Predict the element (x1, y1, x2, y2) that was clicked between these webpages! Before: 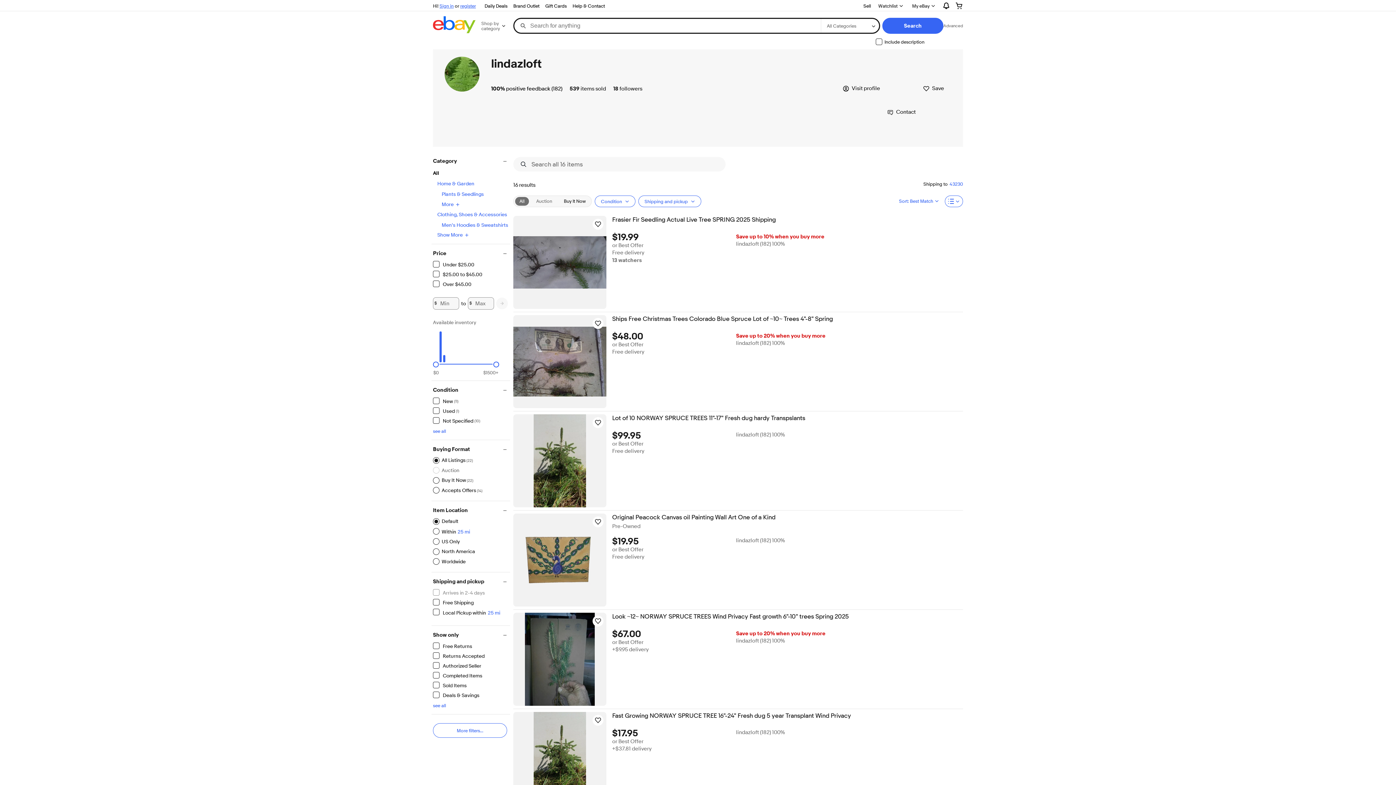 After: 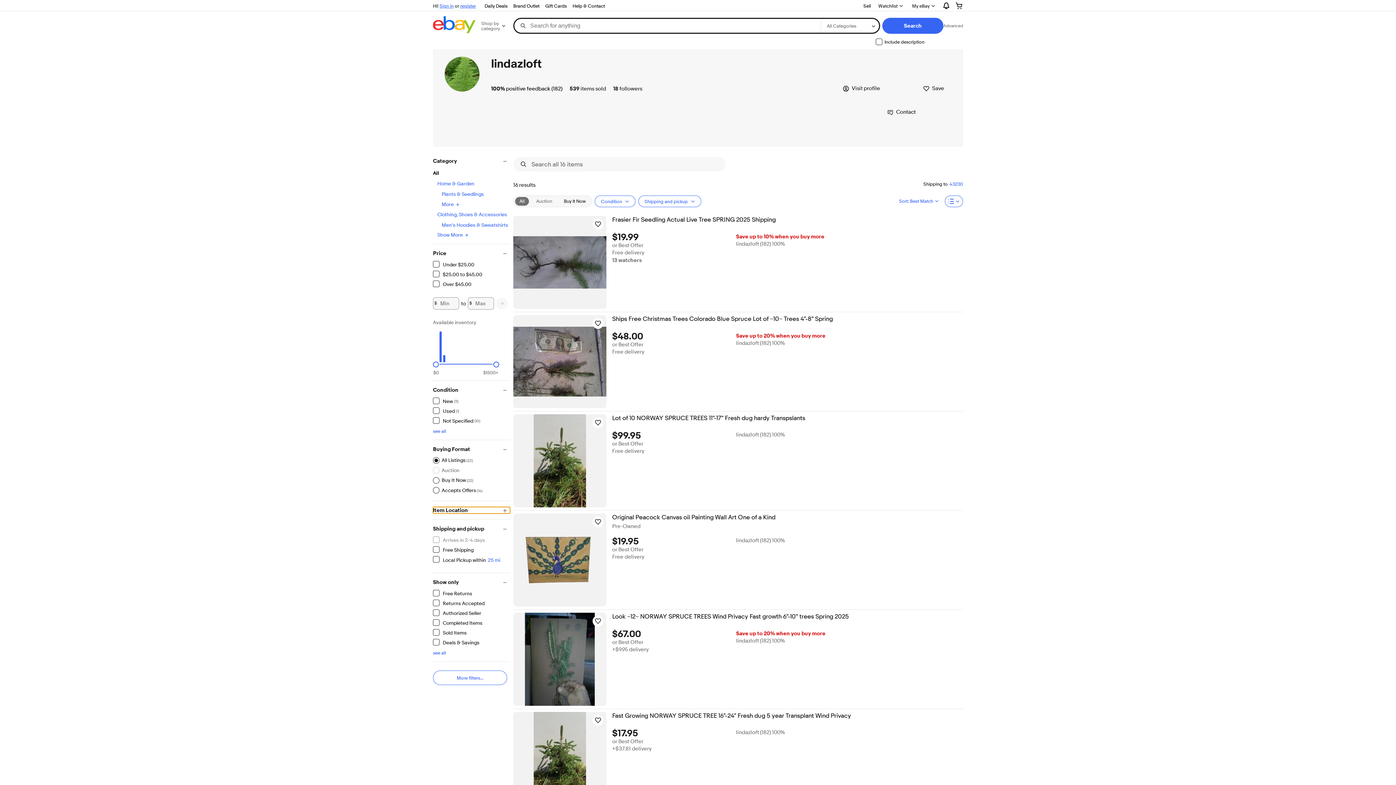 Action: label: Item Location bbox: (433, 507, 510, 513)